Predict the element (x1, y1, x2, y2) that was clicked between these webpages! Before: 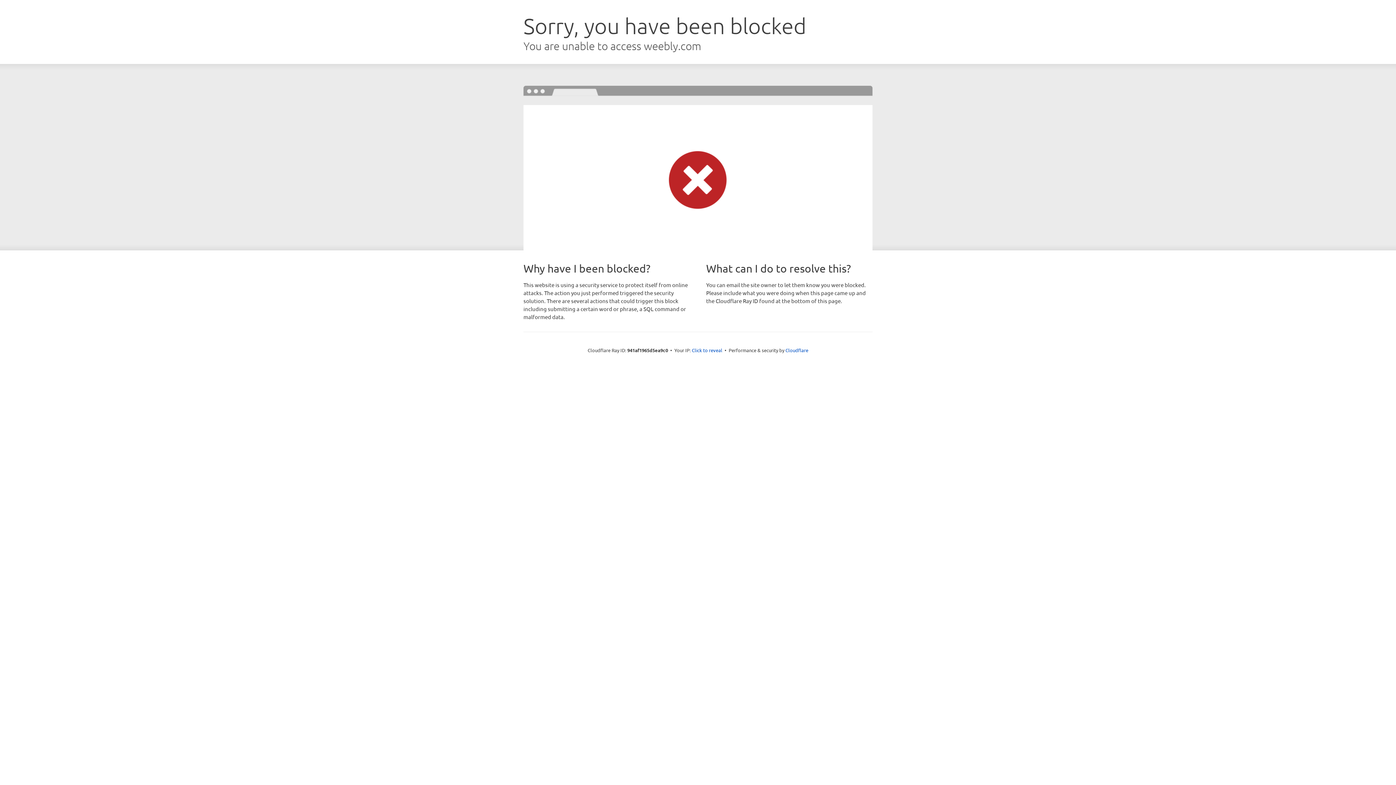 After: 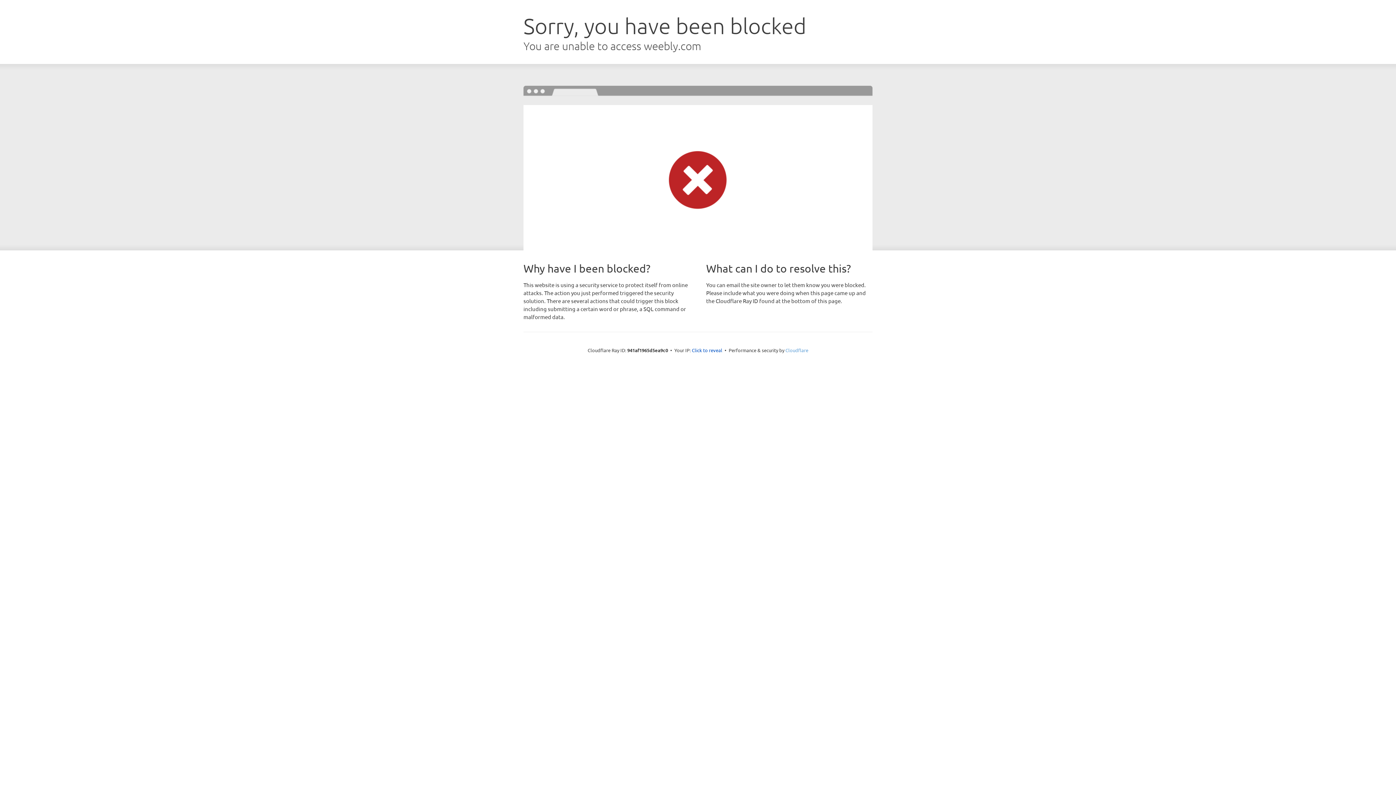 Action: label: Cloudflare bbox: (785, 347, 808, 353)